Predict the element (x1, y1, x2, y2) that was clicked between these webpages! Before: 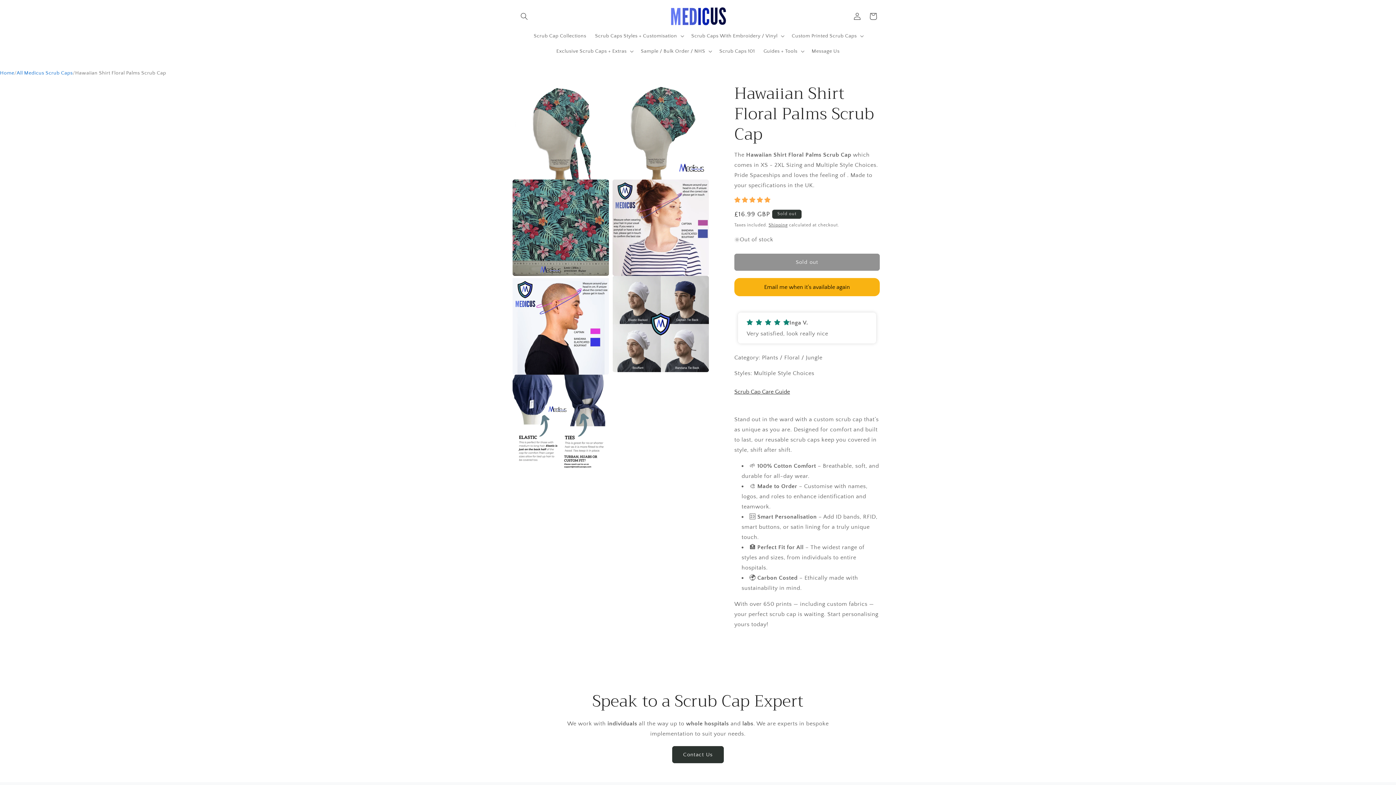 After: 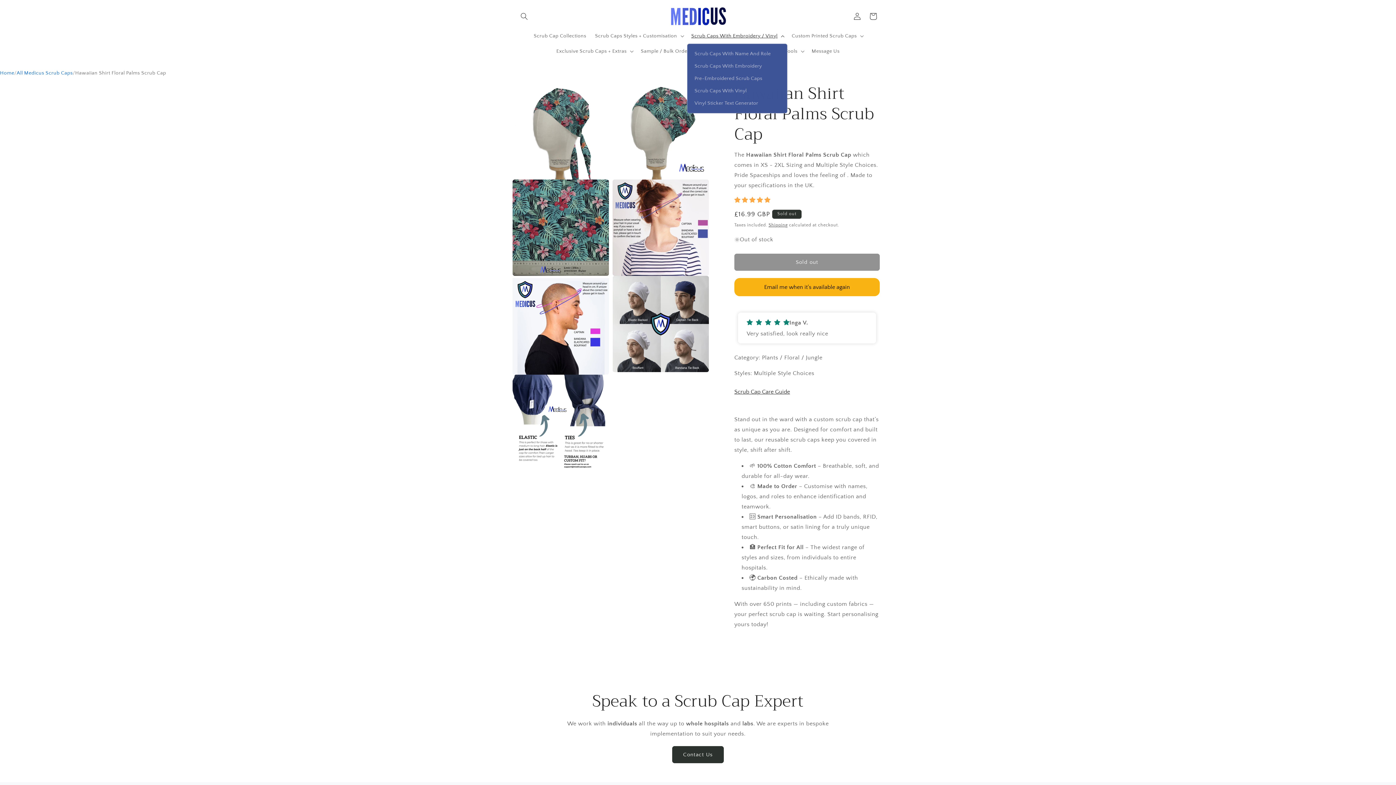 Action: label: Scrub Caps With Embroidery / Vinyl bbox: (687, 28, 787, 43)